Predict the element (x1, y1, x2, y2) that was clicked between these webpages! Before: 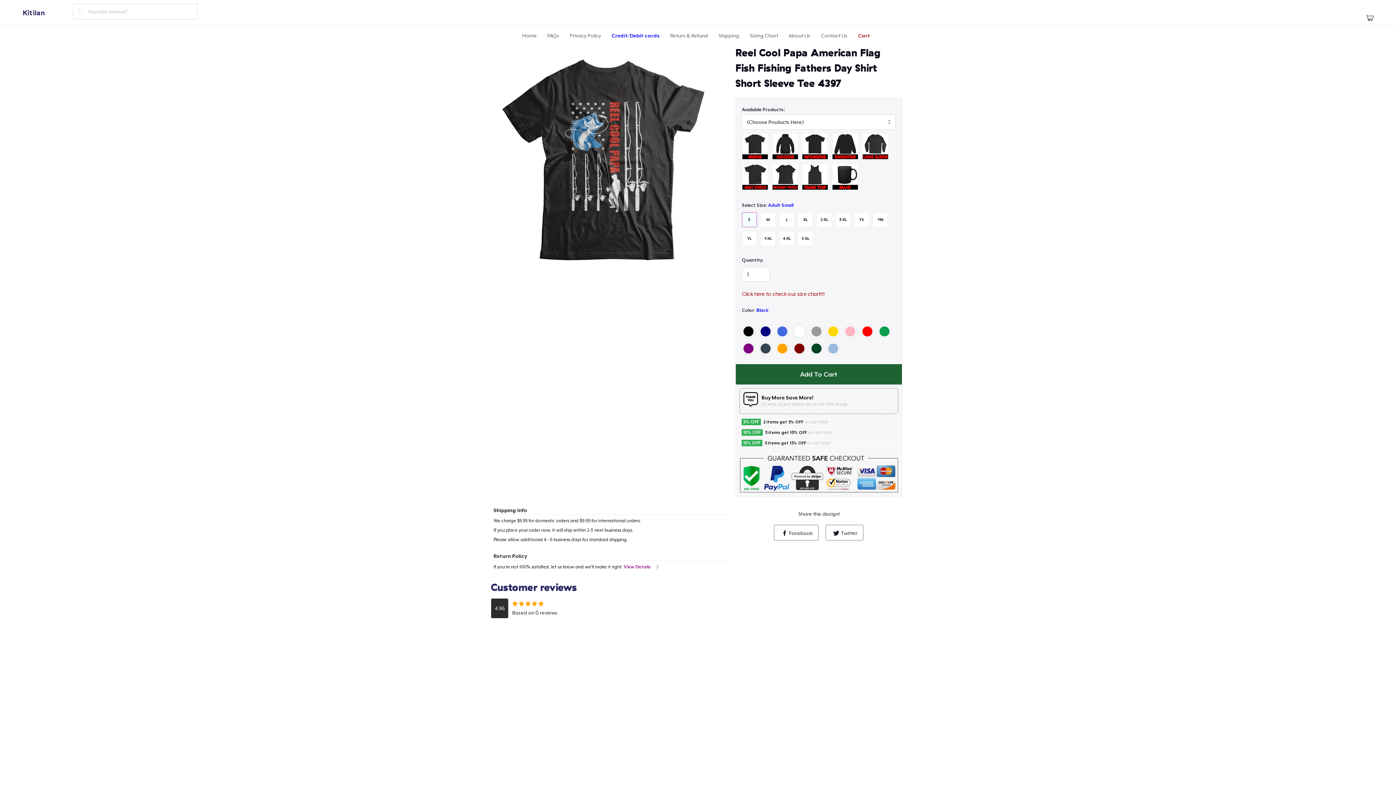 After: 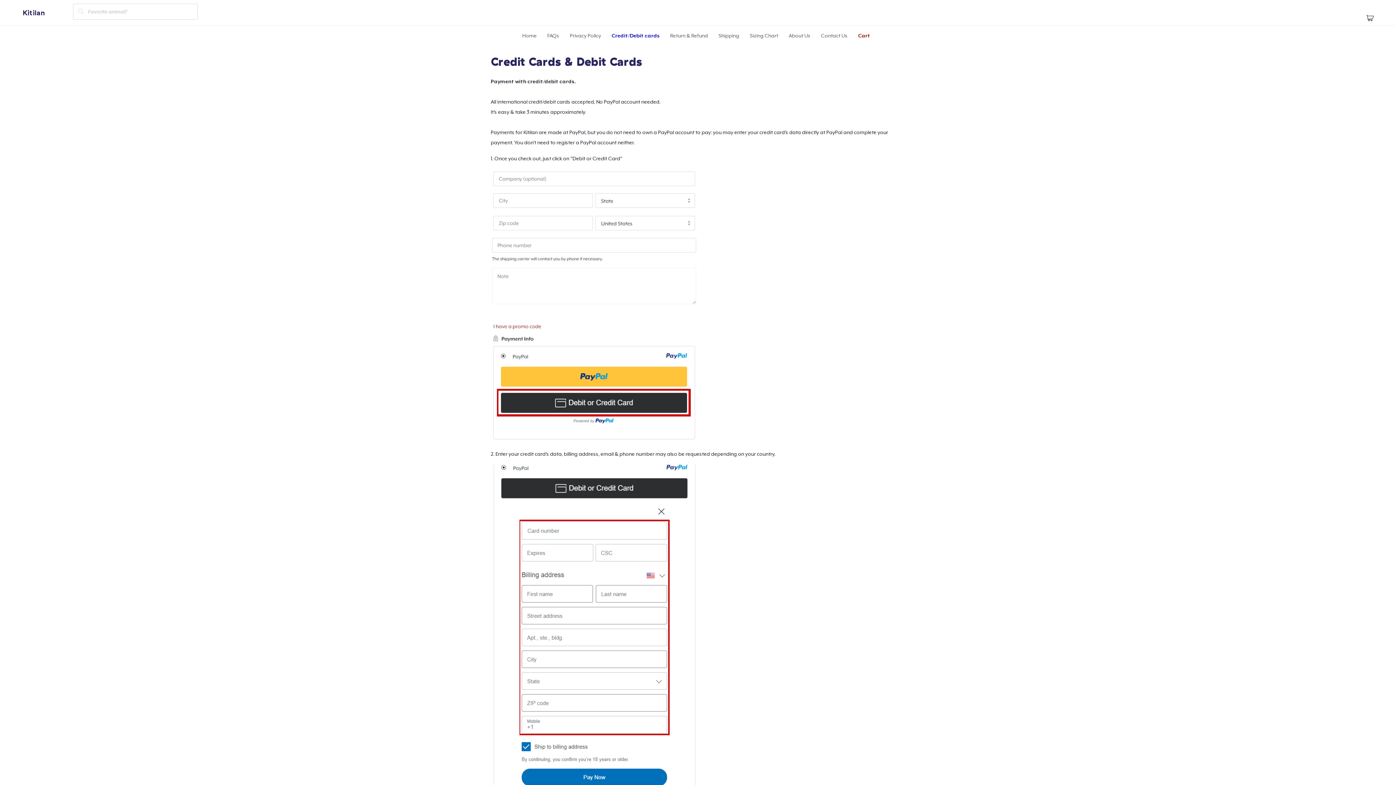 Action: bbox: (611, 32, 659, 38) label: Credit/Debit cards